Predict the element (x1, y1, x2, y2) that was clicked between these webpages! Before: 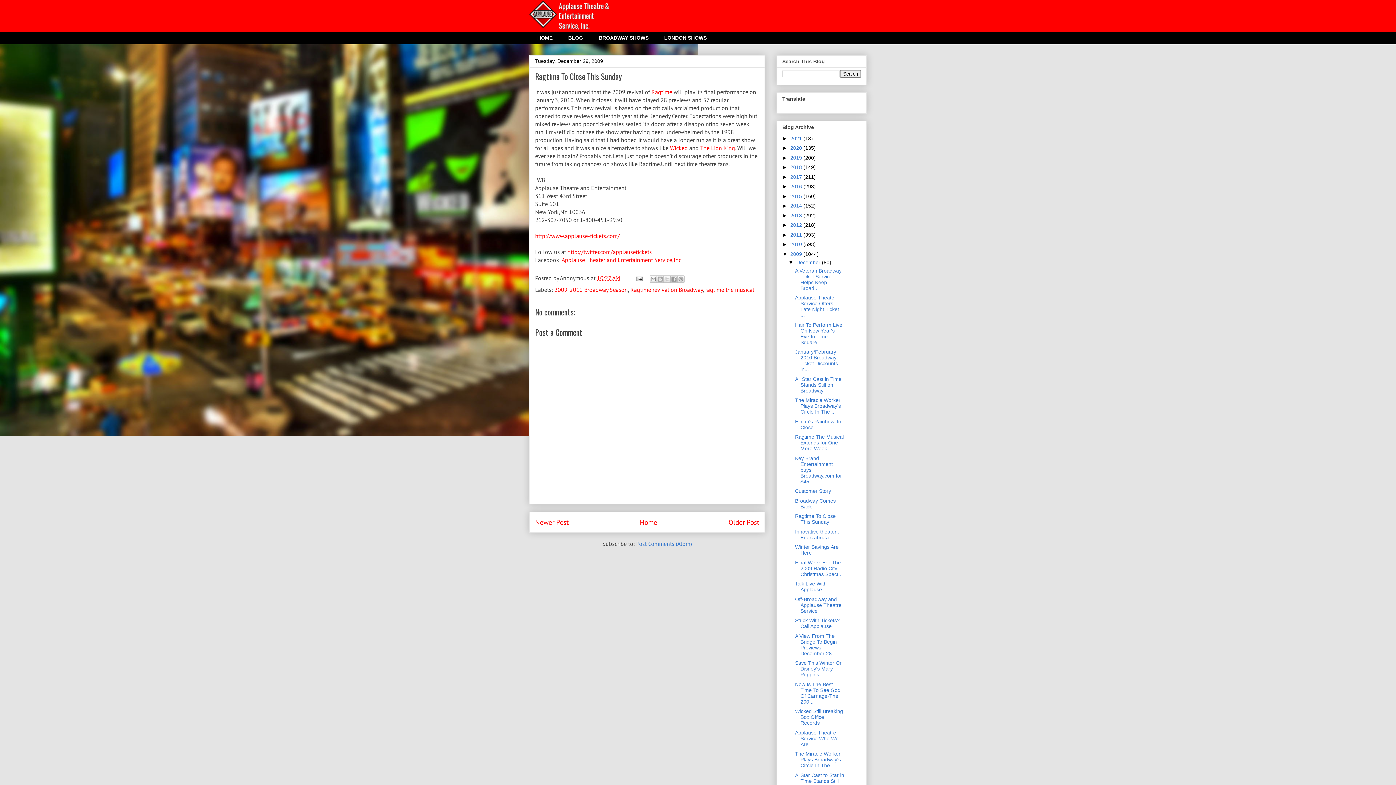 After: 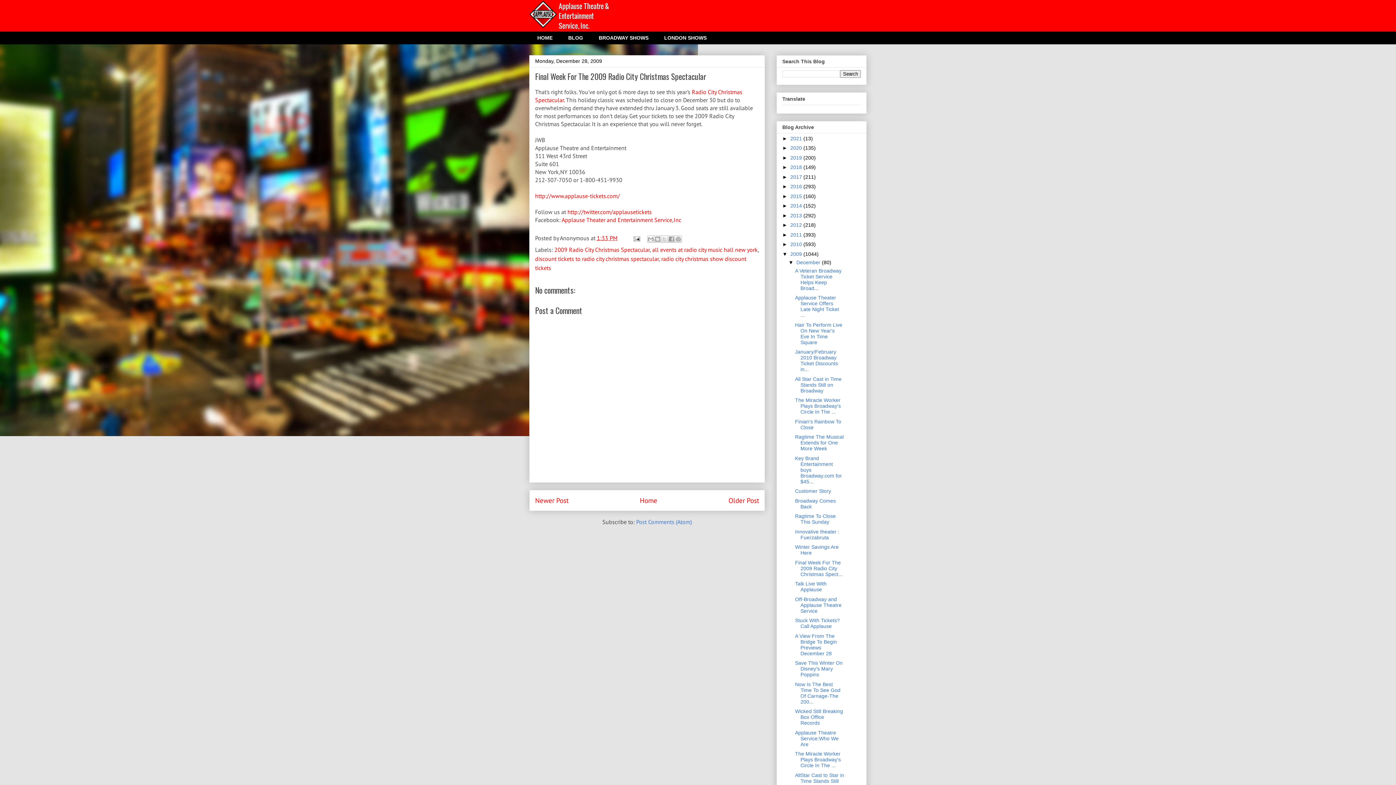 Action: label: Final Week For The 2009 Radio City Christmas Spect... bbox: (795, 559, 842, 577)